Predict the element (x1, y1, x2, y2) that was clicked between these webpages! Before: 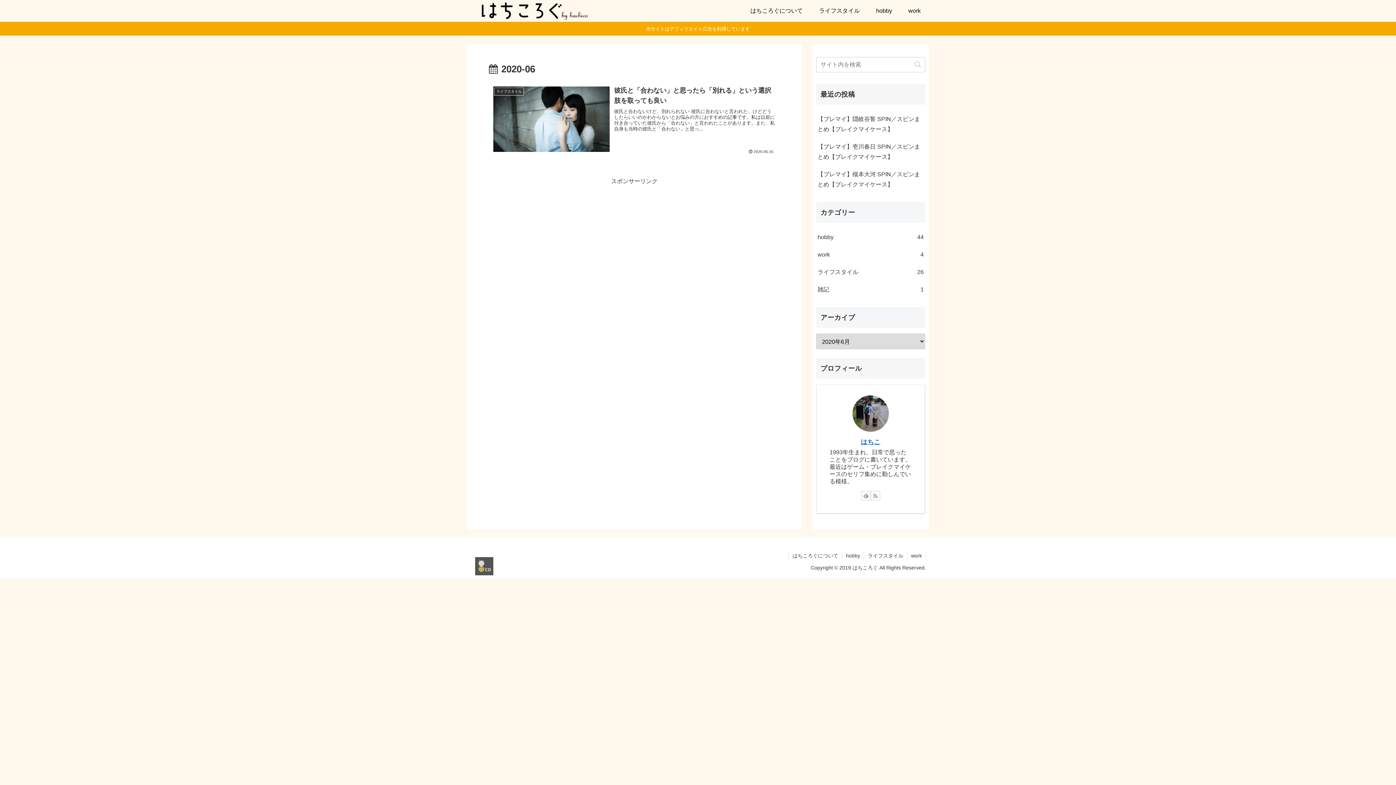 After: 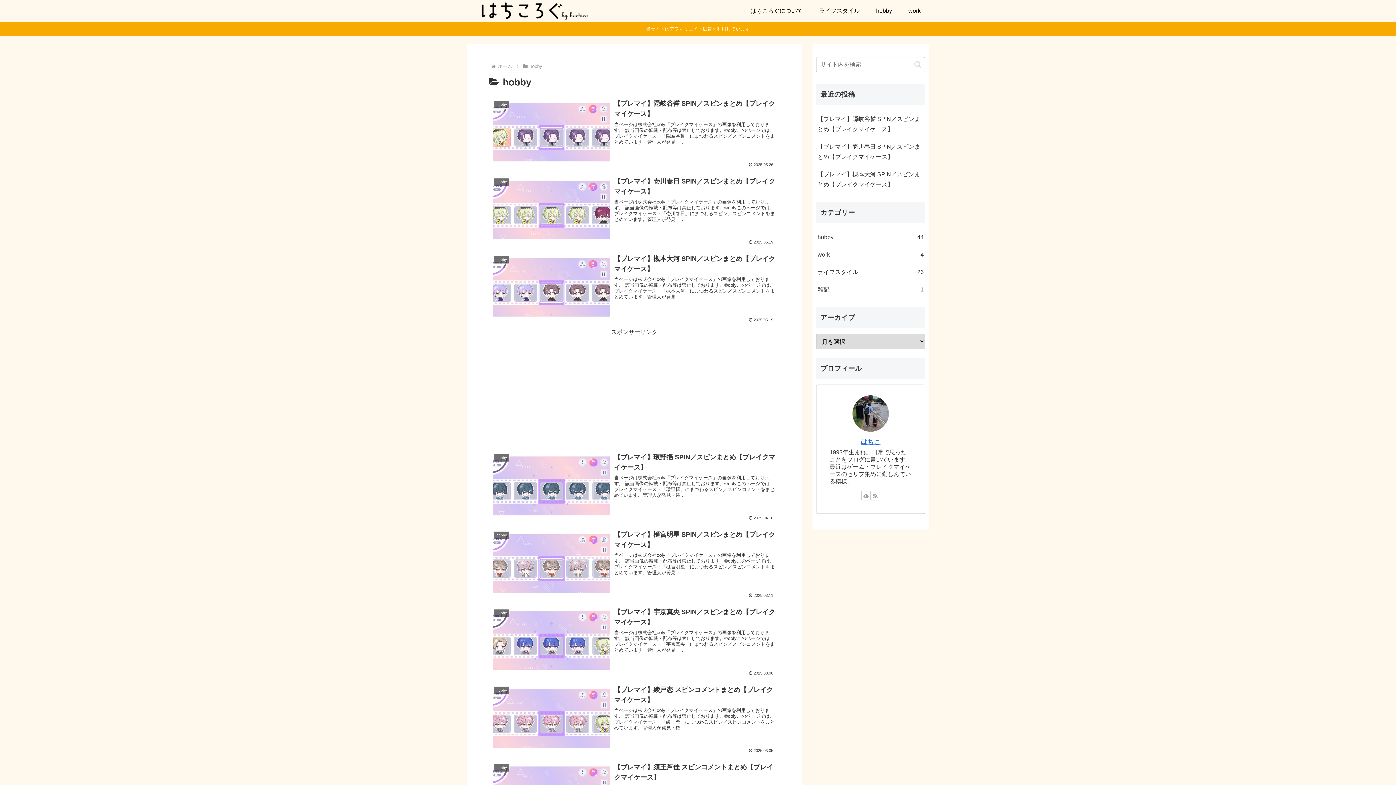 Action: label: hobby bbox: (868, 0, 900, 21)